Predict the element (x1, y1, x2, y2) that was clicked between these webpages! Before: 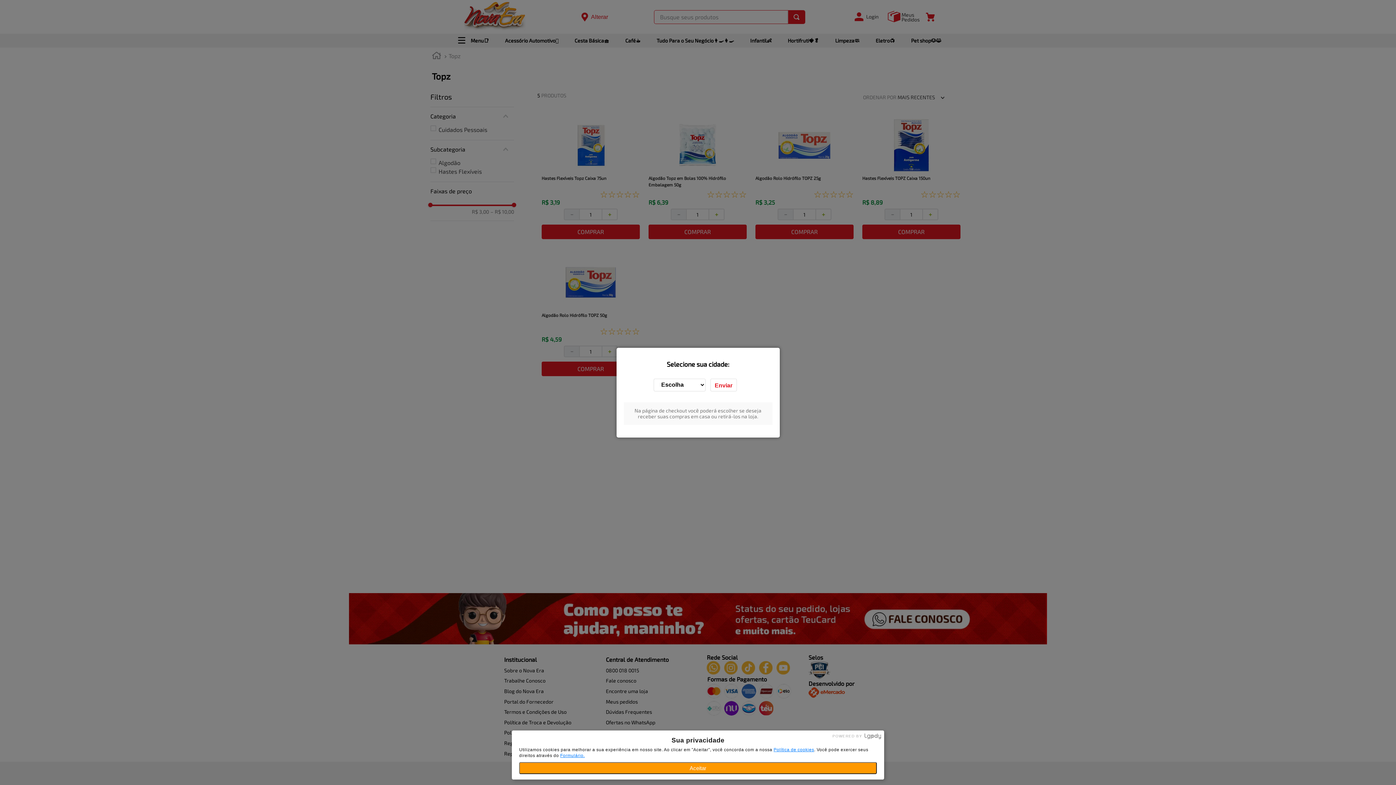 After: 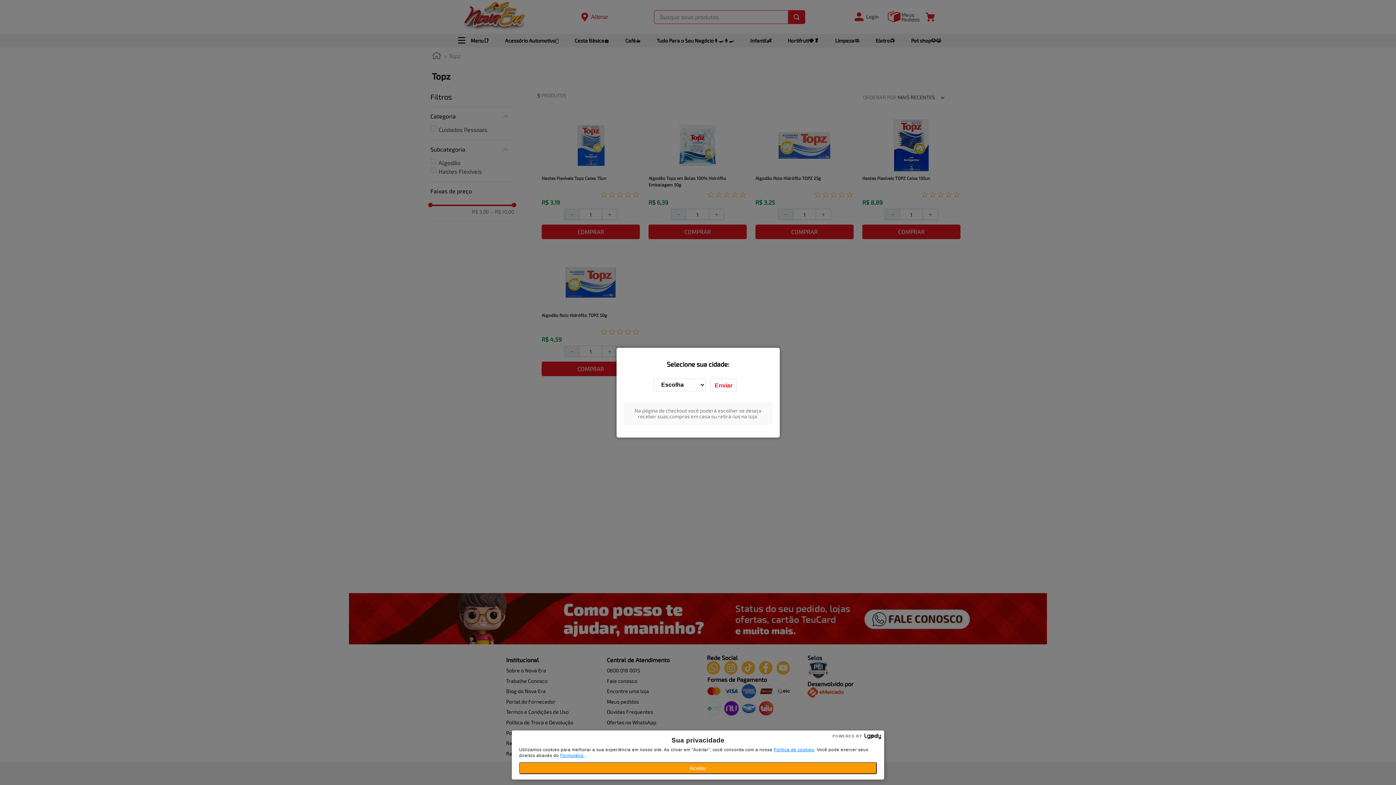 Action: bbox: (832, 732, 882, 740) label: POWERED BY